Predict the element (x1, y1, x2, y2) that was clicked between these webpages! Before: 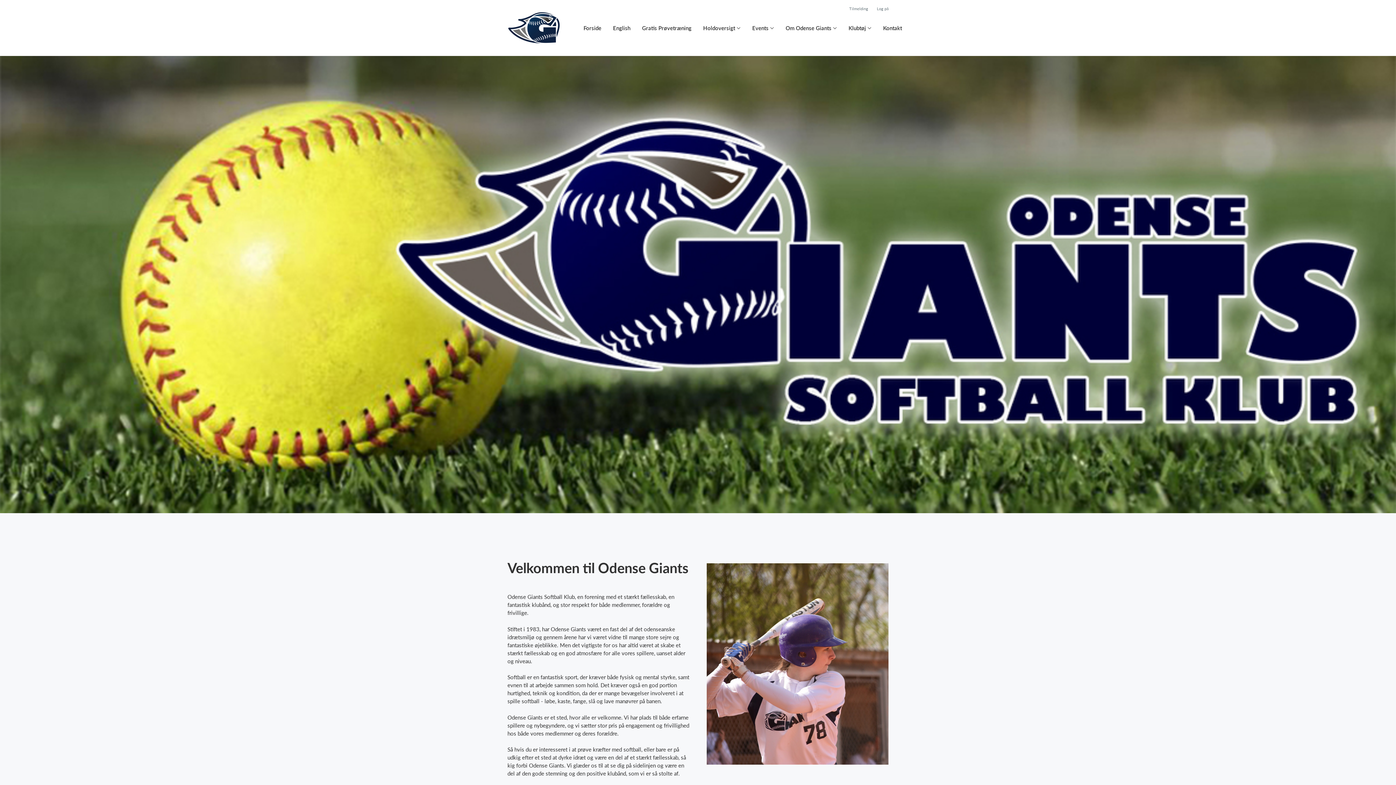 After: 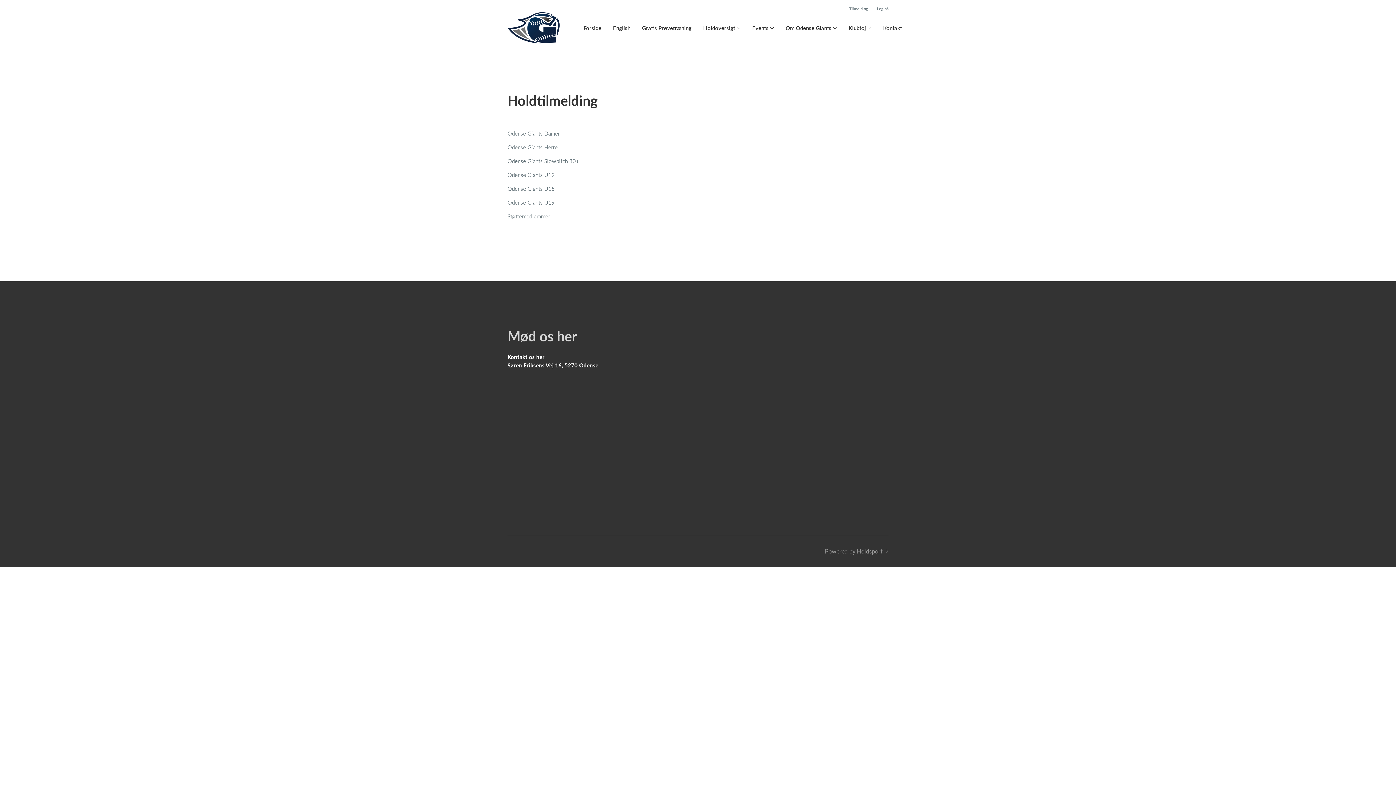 Action: label: Tilmelding bbox: (849, 5, 868, 11)